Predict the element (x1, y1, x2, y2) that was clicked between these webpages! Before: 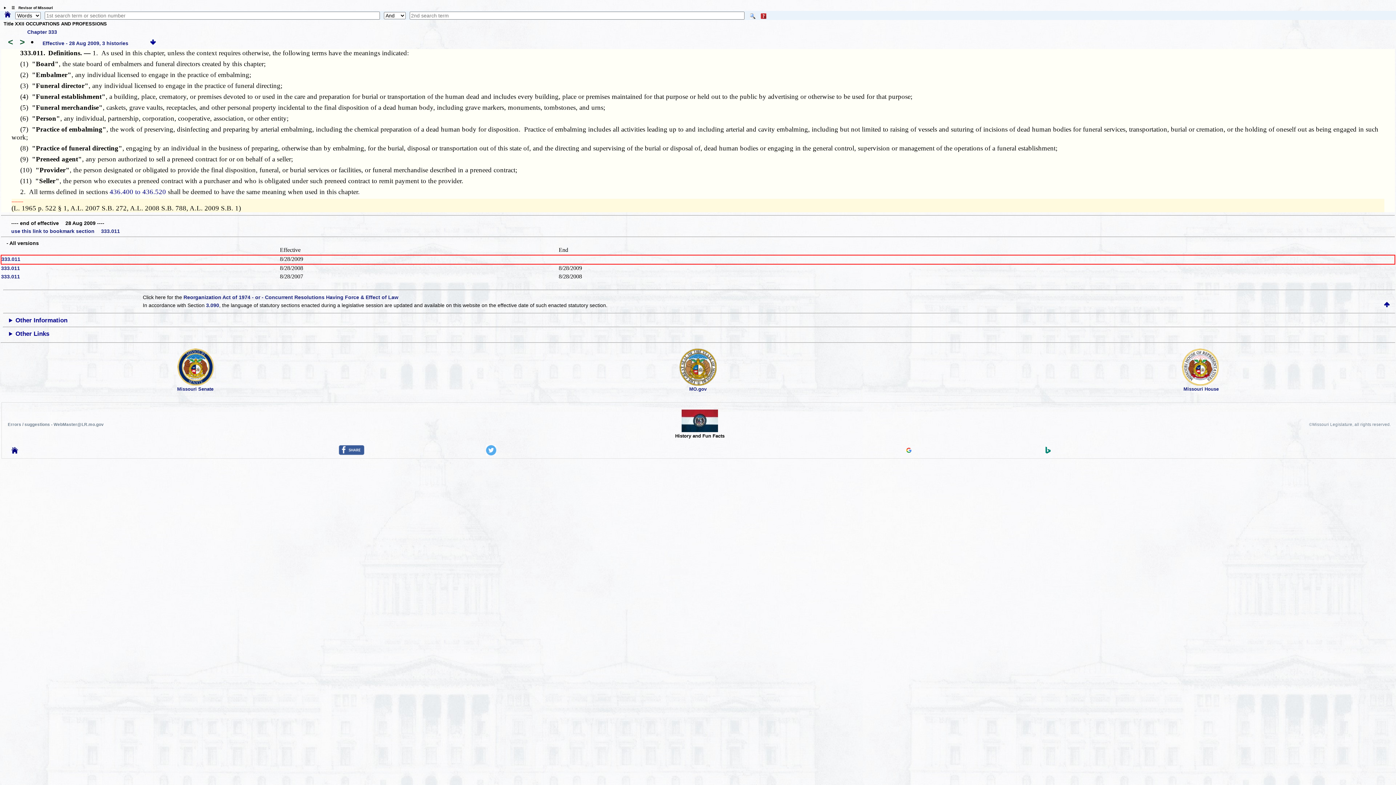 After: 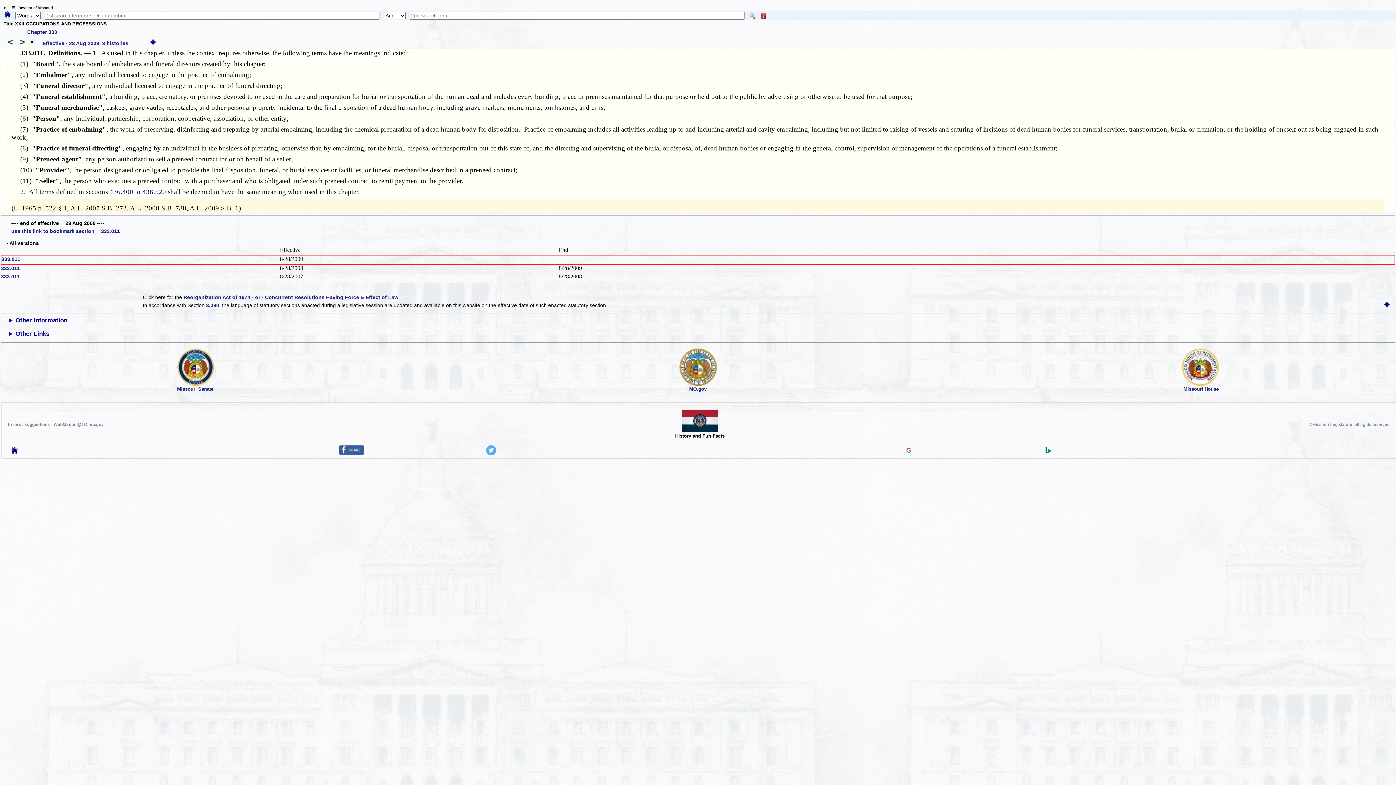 Action: bbox: (486, 450, 496, 456)